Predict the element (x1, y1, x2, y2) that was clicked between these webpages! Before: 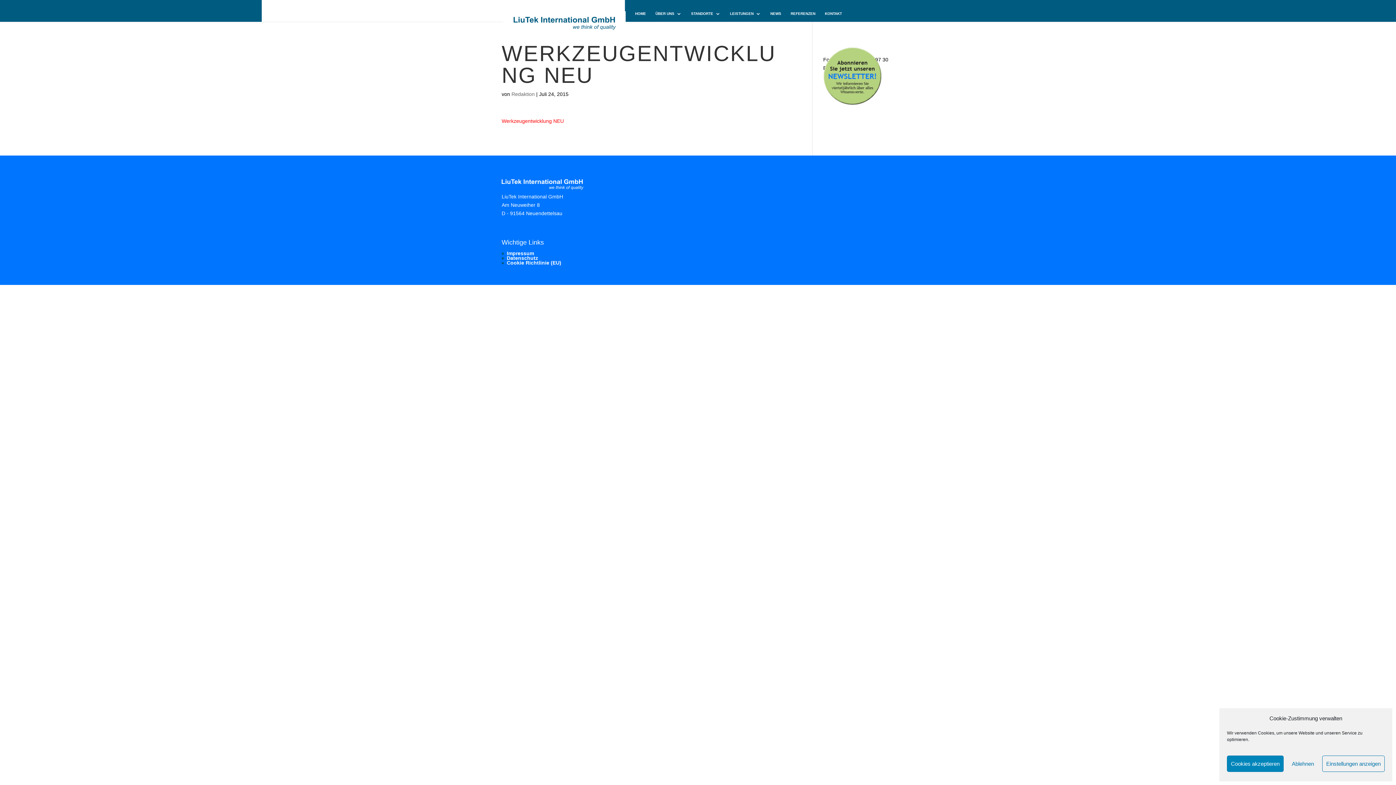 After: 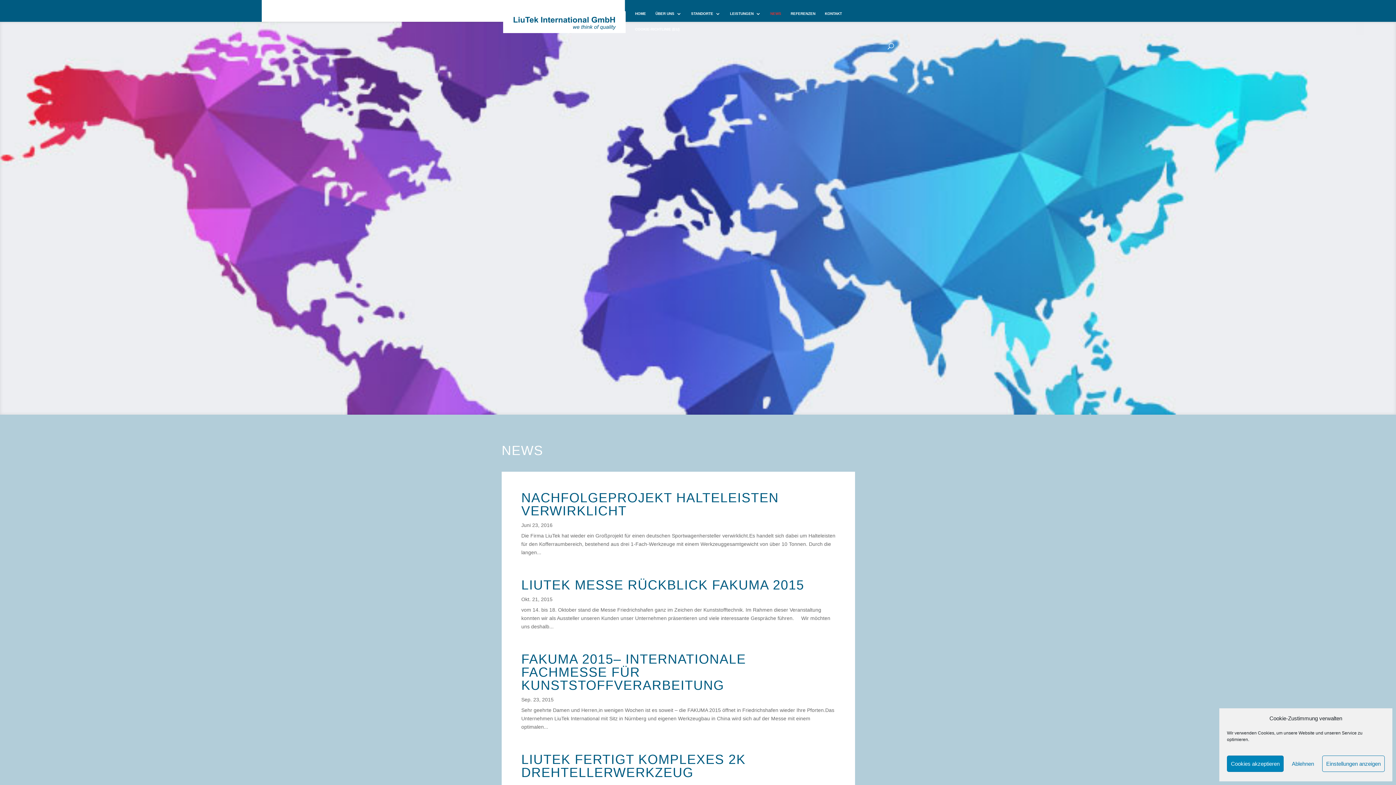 Action: bbox: (770, 12, 781, 27) label: NEWS